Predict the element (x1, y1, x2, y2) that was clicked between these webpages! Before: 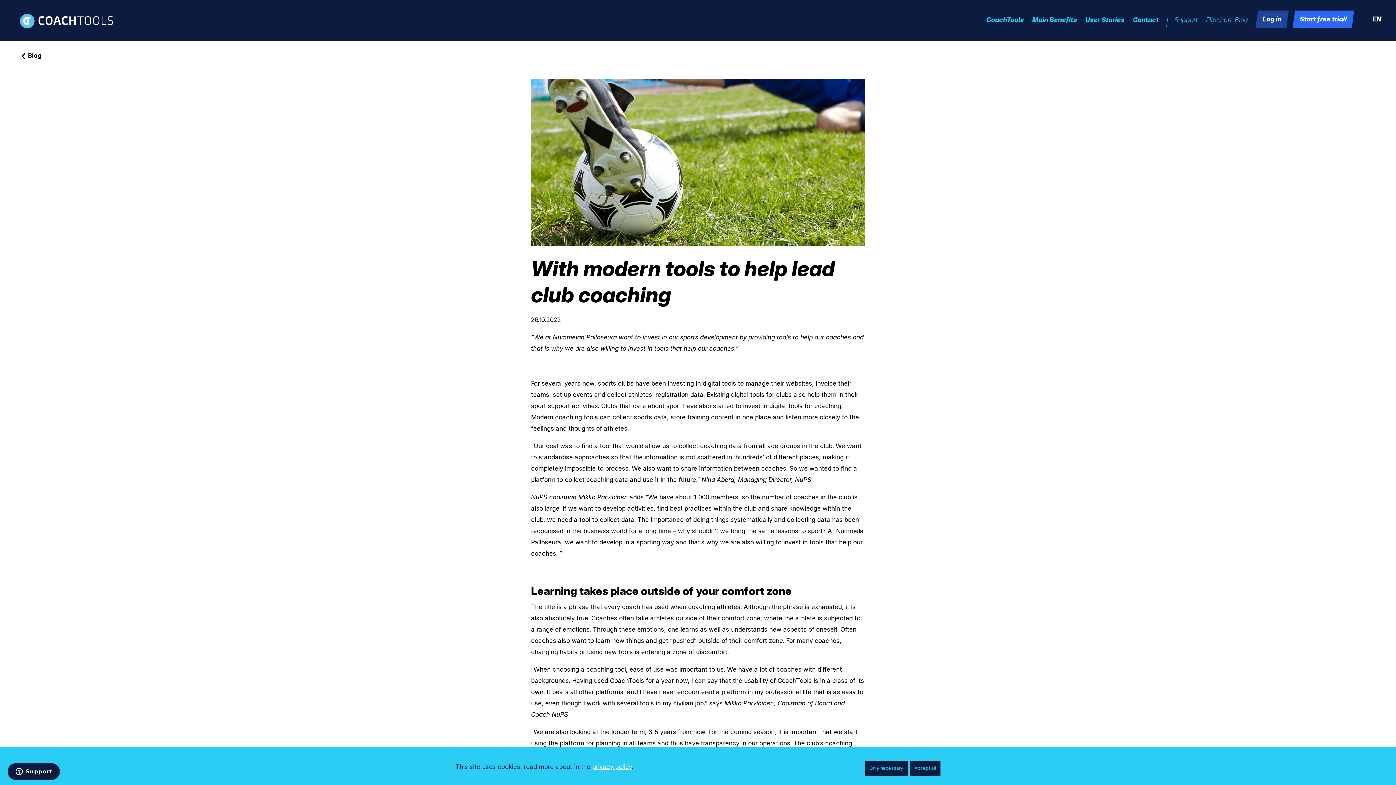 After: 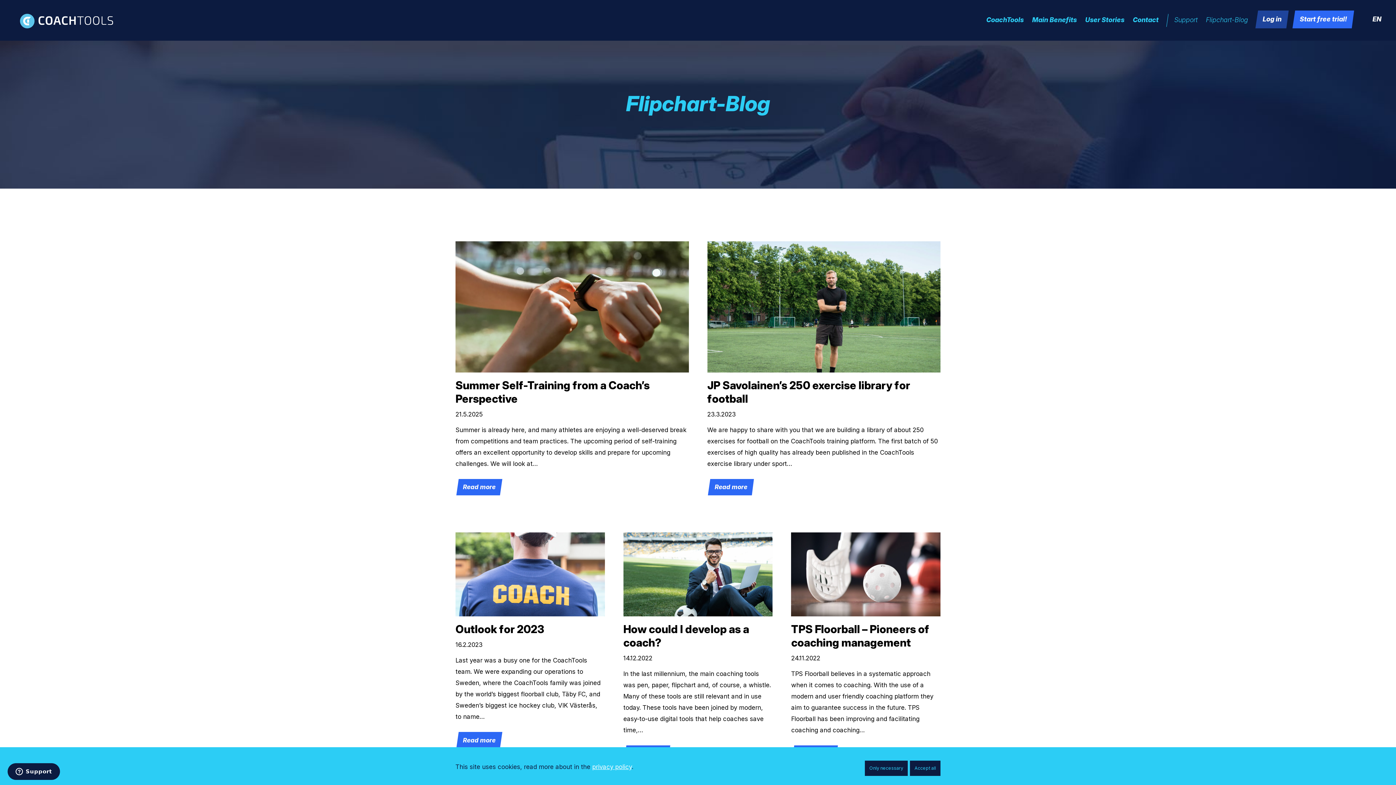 Action: bbox: (1206, 13, 1248, 26) label: Flipchart-Blog